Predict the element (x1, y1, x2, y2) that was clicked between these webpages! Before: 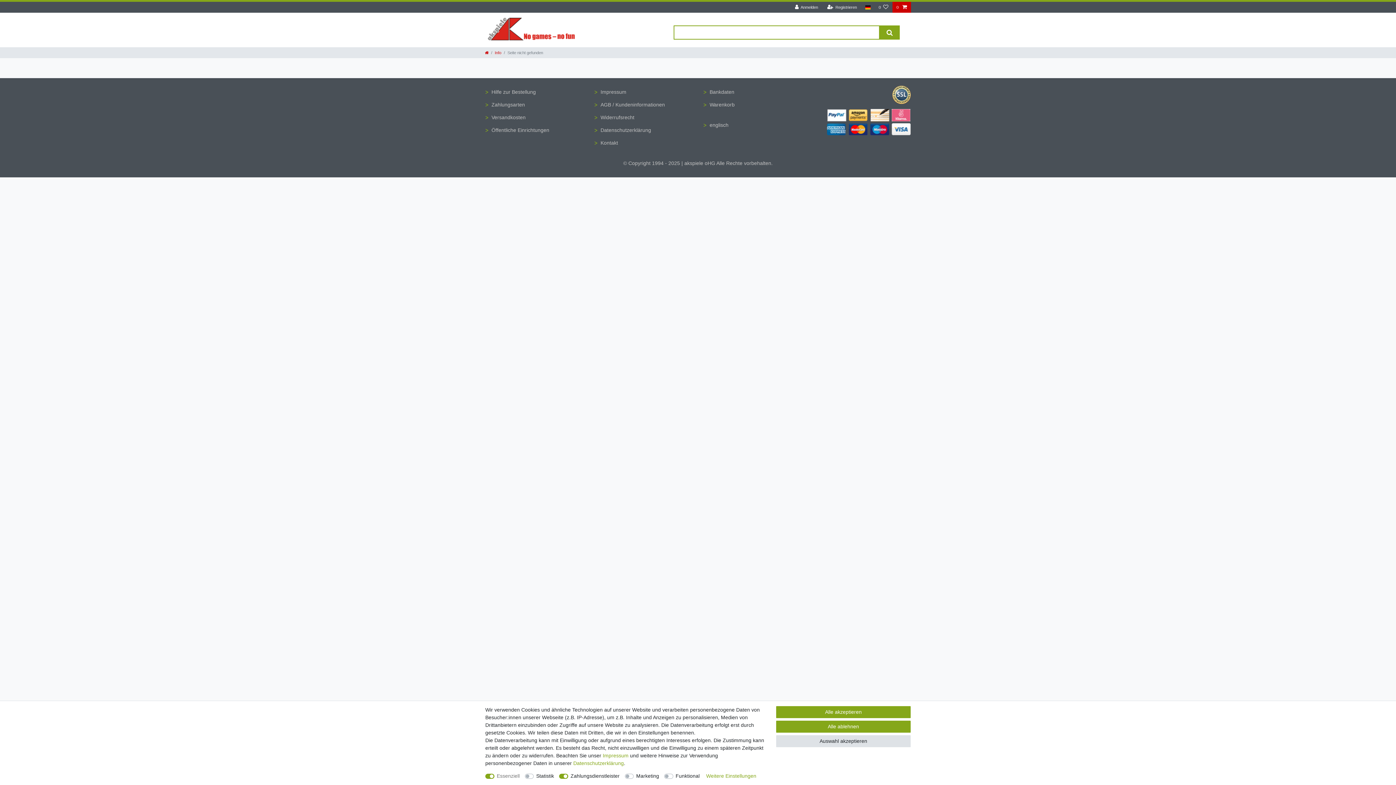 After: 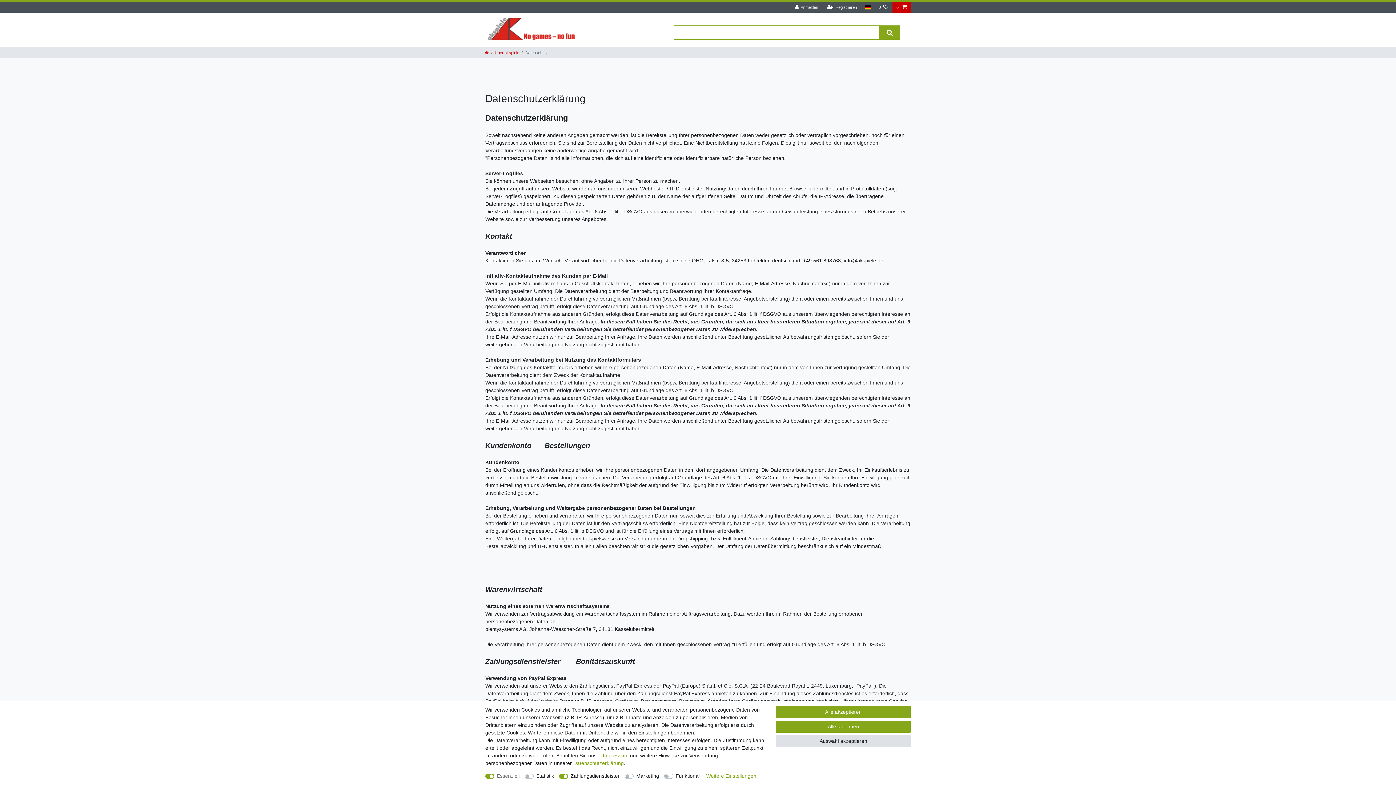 Action: label:  Datenschutzerklärung bbox: (594, 124, 651, 136)